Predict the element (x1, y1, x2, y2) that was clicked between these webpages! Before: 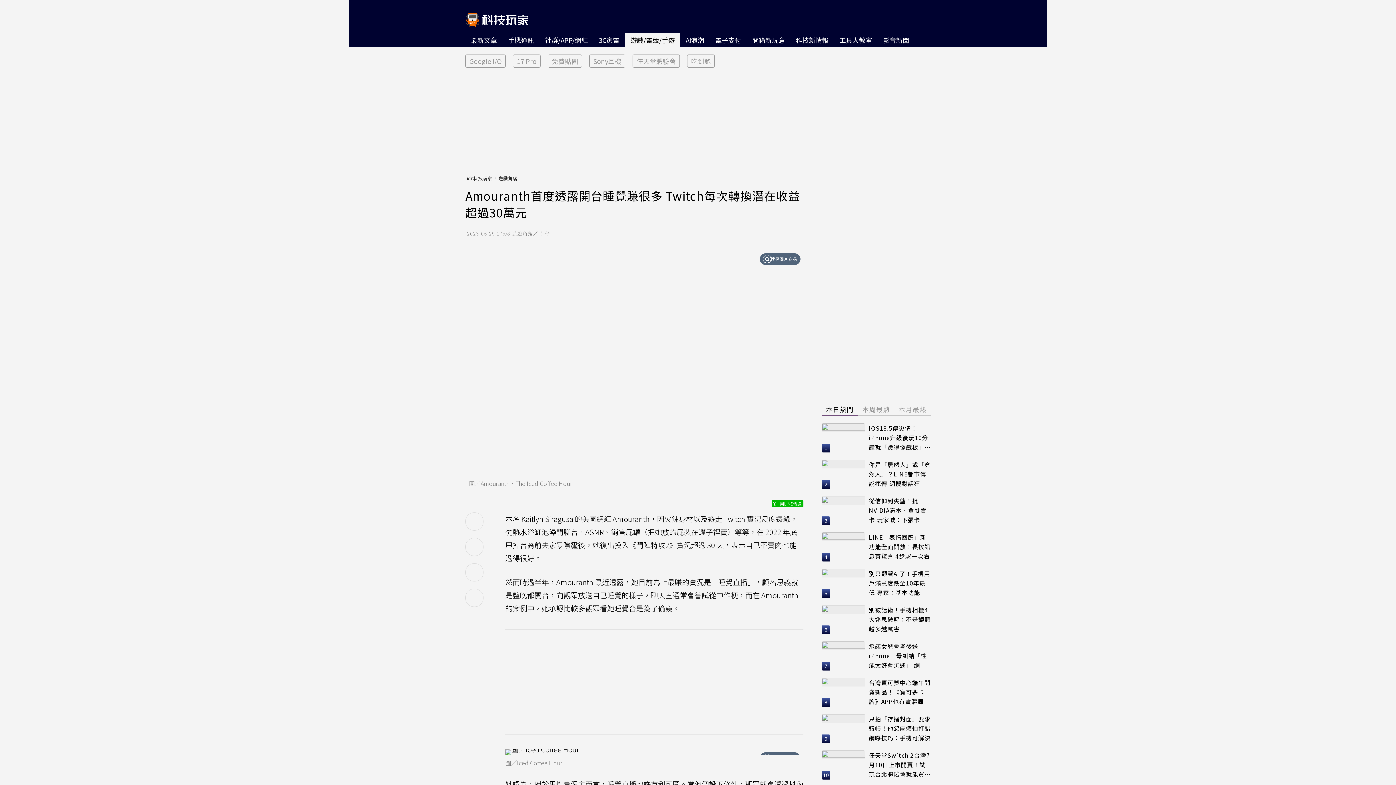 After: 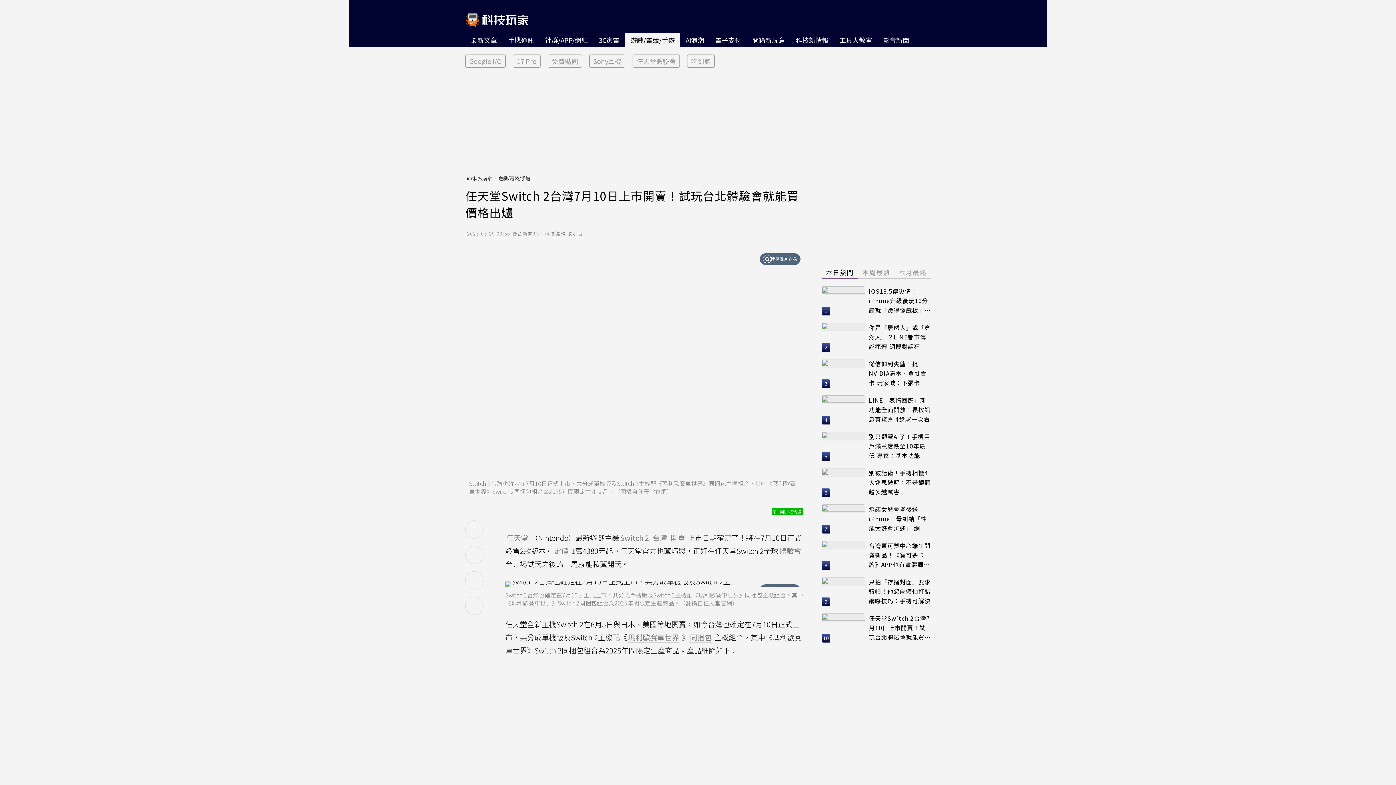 Action: bbox: (821, 750, 865, 780)